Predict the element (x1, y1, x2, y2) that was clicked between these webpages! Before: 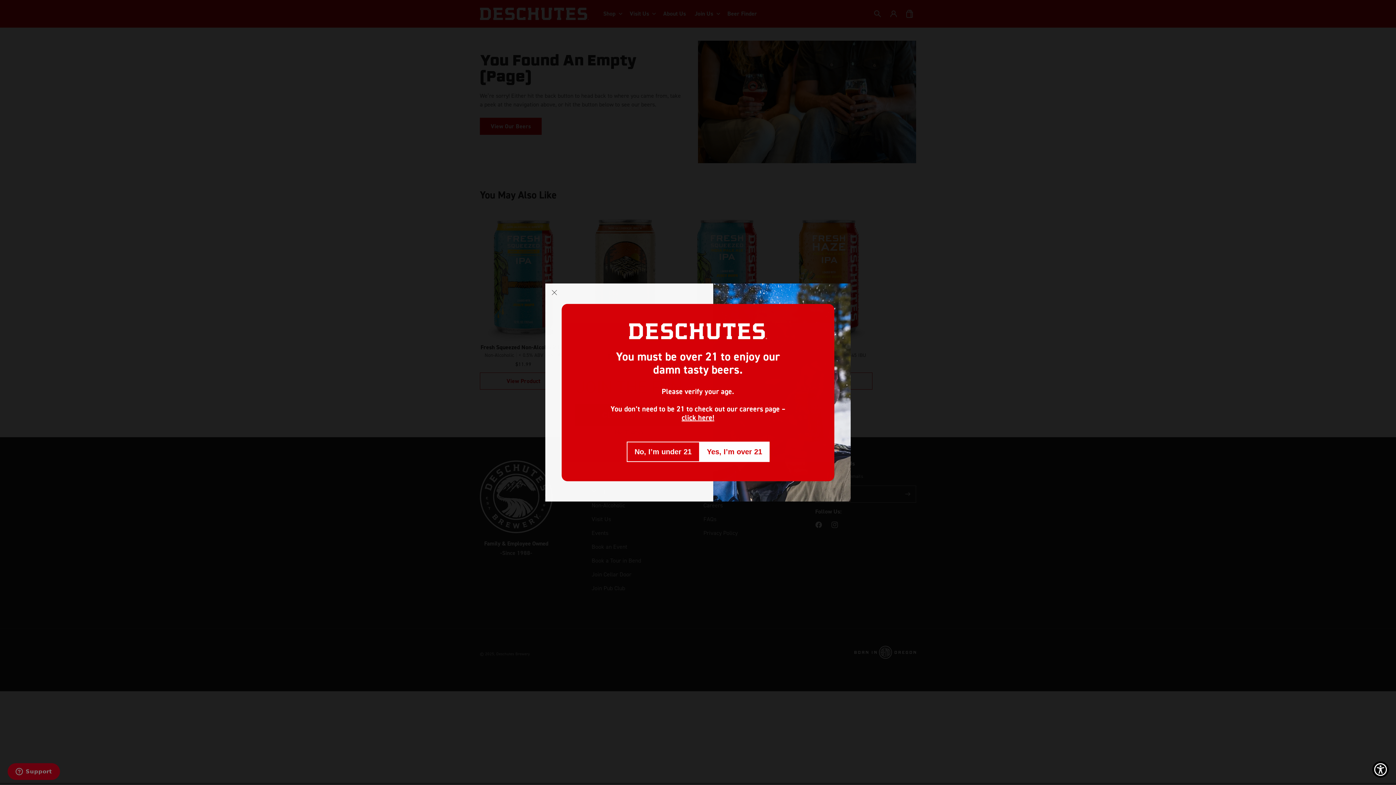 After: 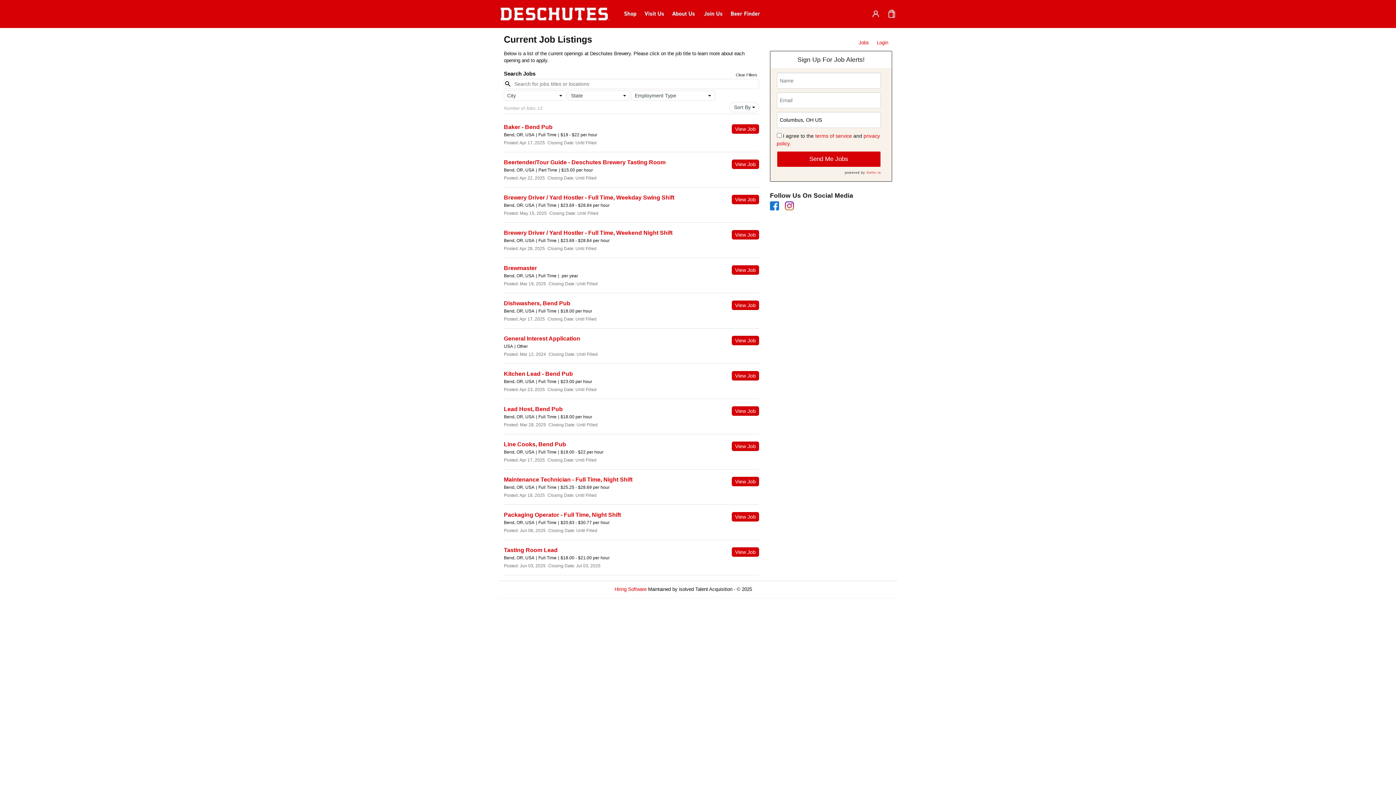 Action: label: click here! bbox: (693, 398, 703, 401)